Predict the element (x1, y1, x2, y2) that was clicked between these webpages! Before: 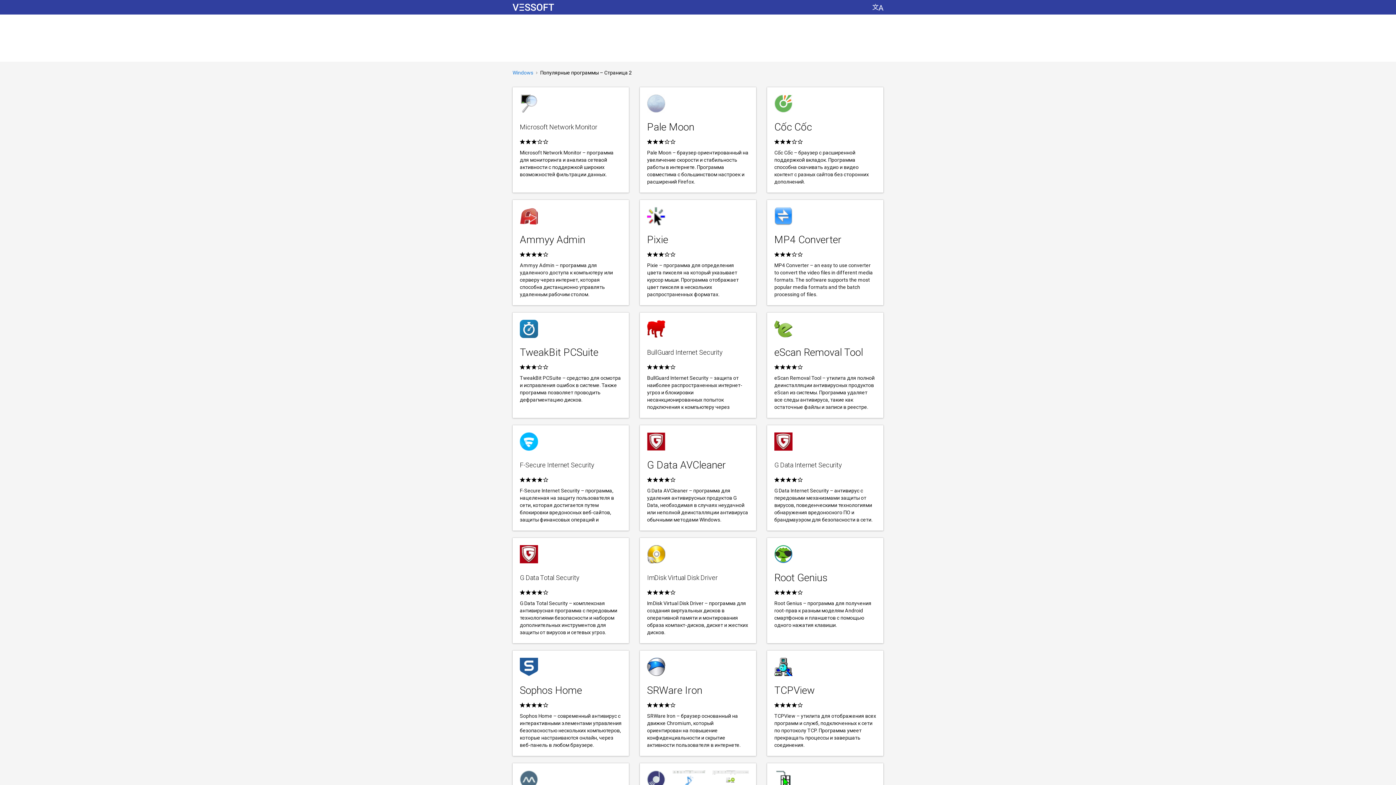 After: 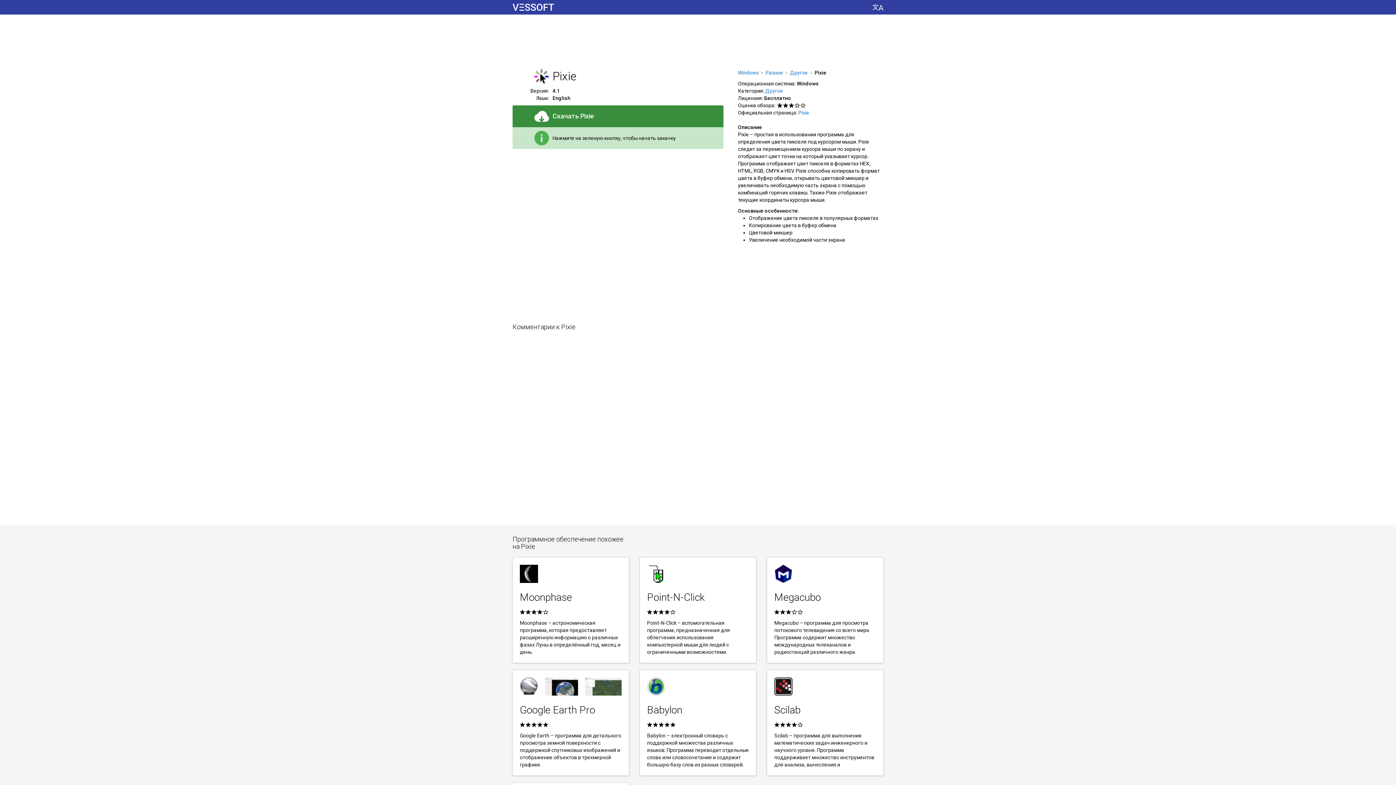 Action: label: Pixie
Pixie – программа для определения цвета пикселя на который указывает курсор мыши. Программа отображает цвет пикселя в нескольких распространенных форматах. bbox: (640, 200, 756, 305)